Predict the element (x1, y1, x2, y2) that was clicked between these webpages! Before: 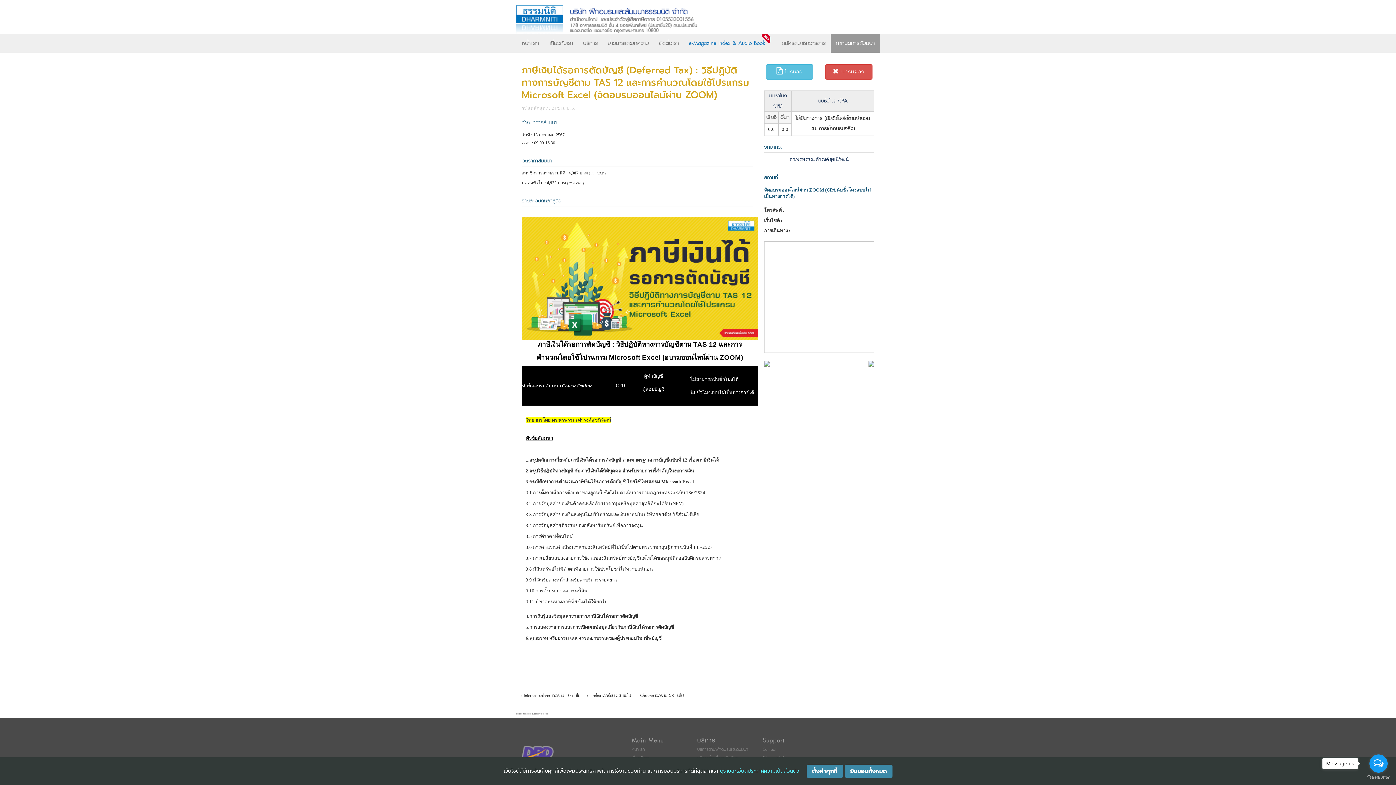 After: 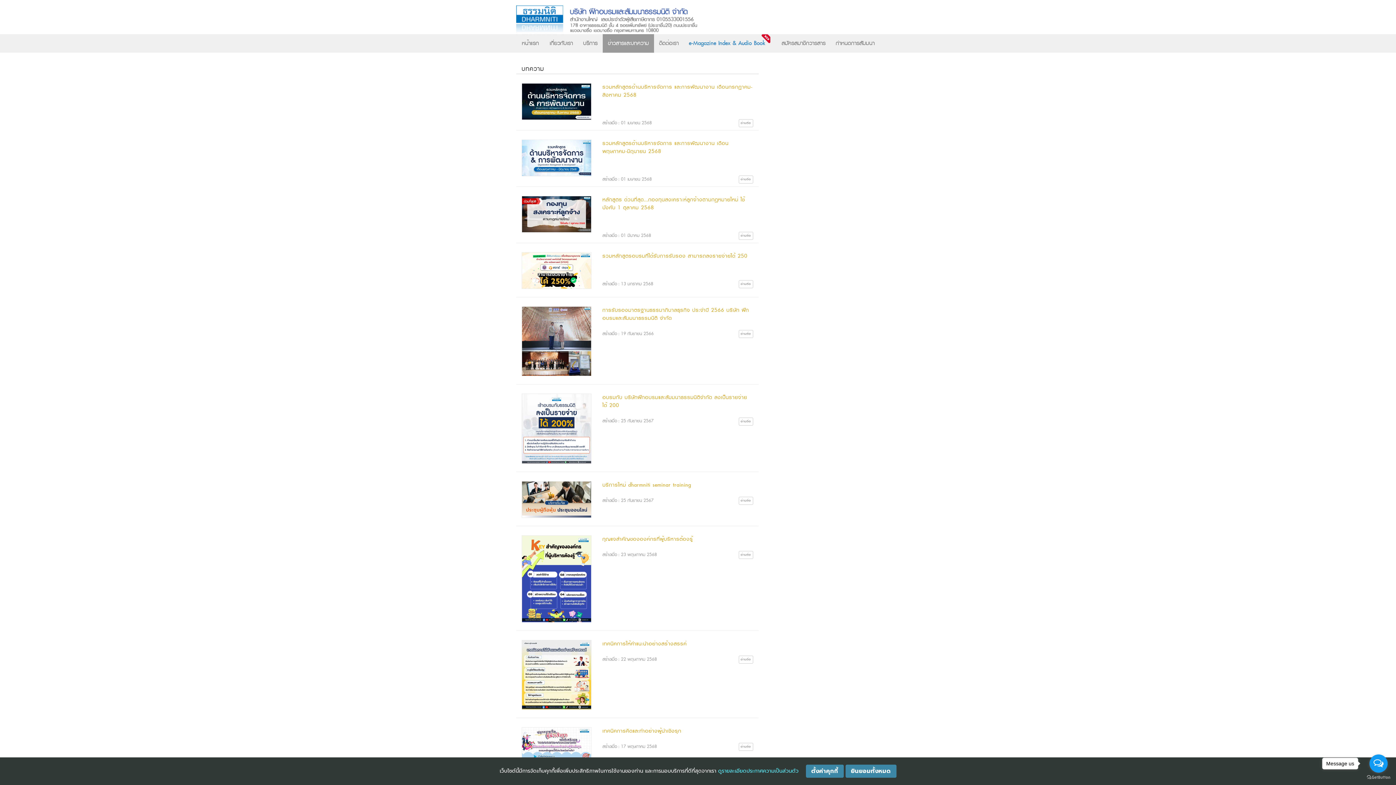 Action: bbox: (608, 37, 649, 49) label: ข่าวสารและบทความ